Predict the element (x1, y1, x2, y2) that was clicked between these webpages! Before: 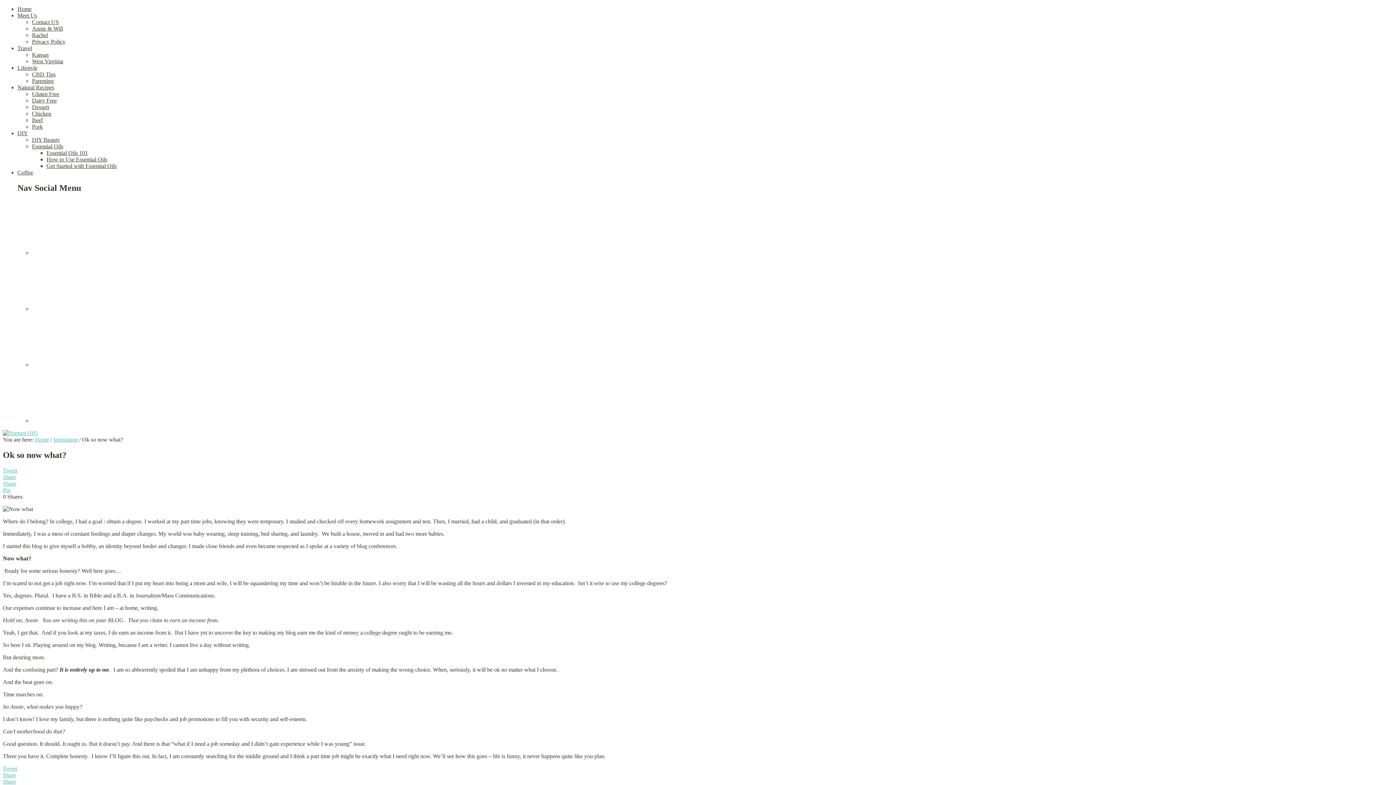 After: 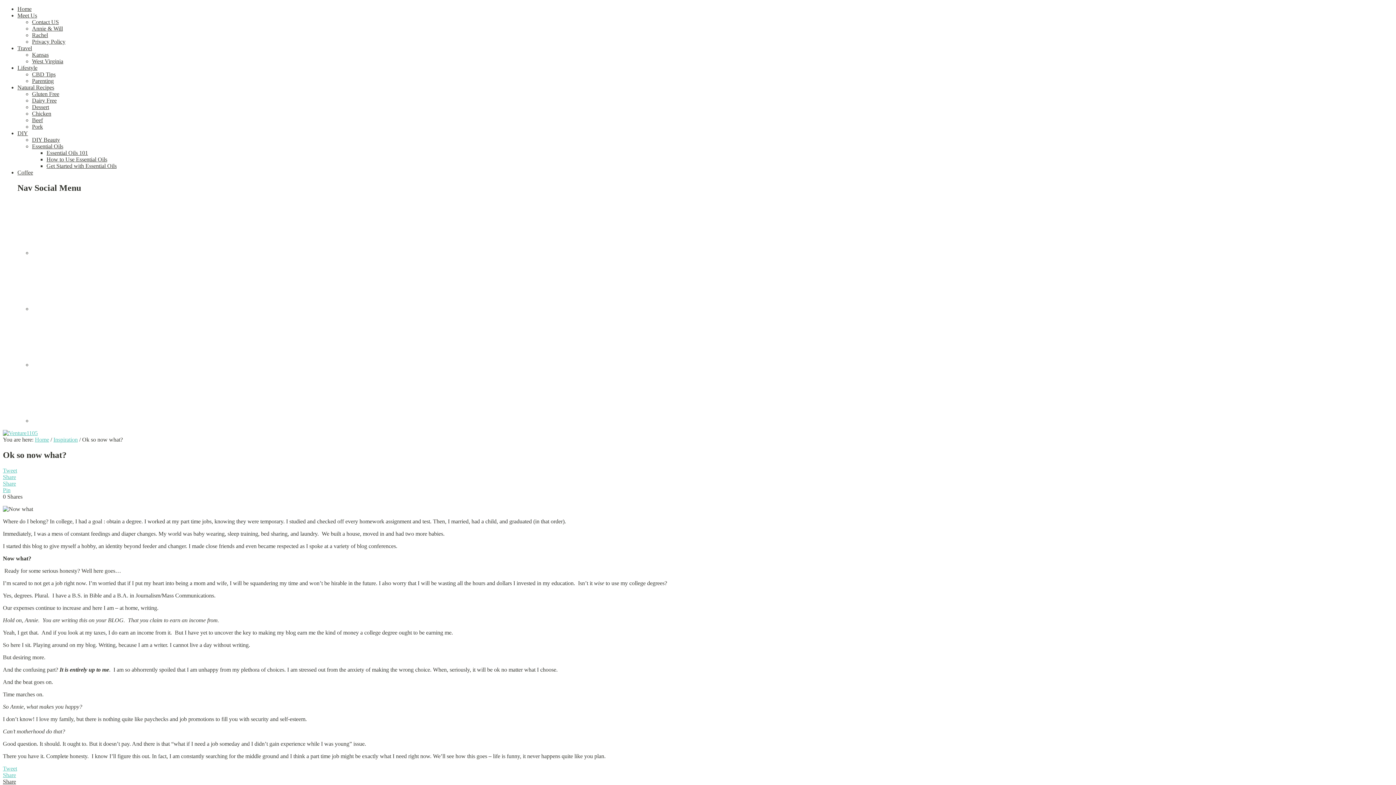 Action: bbox: (2, 778, 16, 784) label: Share